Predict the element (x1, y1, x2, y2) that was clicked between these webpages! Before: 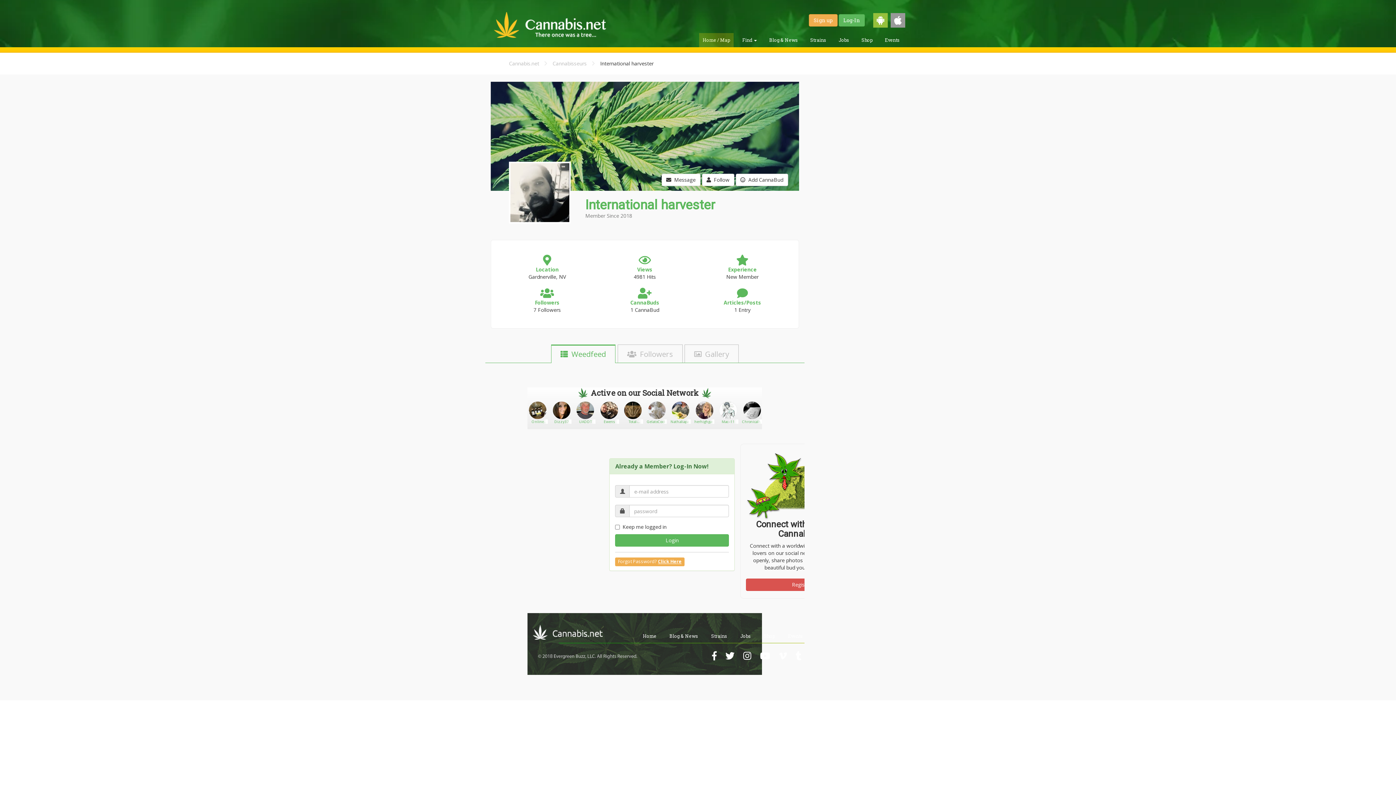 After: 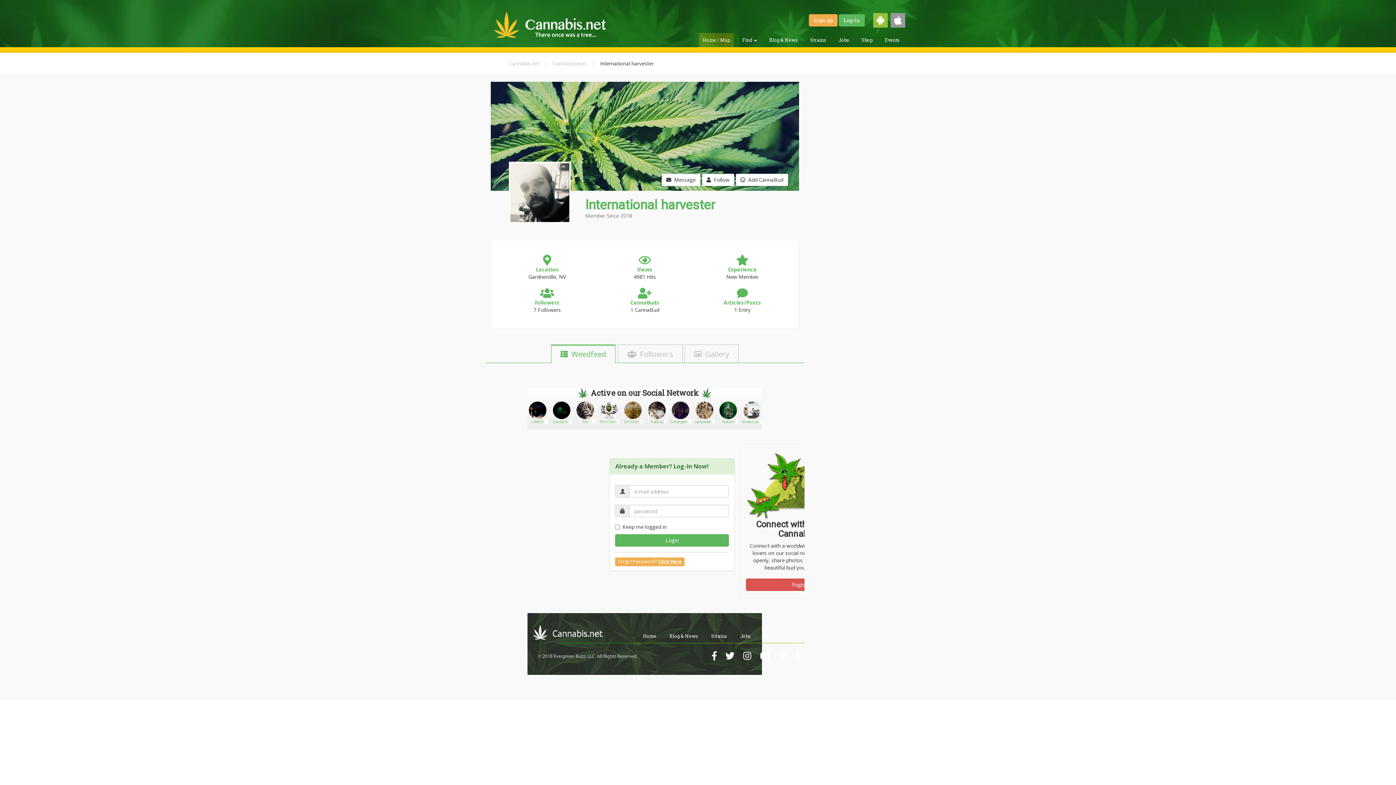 Action: bbox: (551, 345, 615, 363) label:   Weedfeed